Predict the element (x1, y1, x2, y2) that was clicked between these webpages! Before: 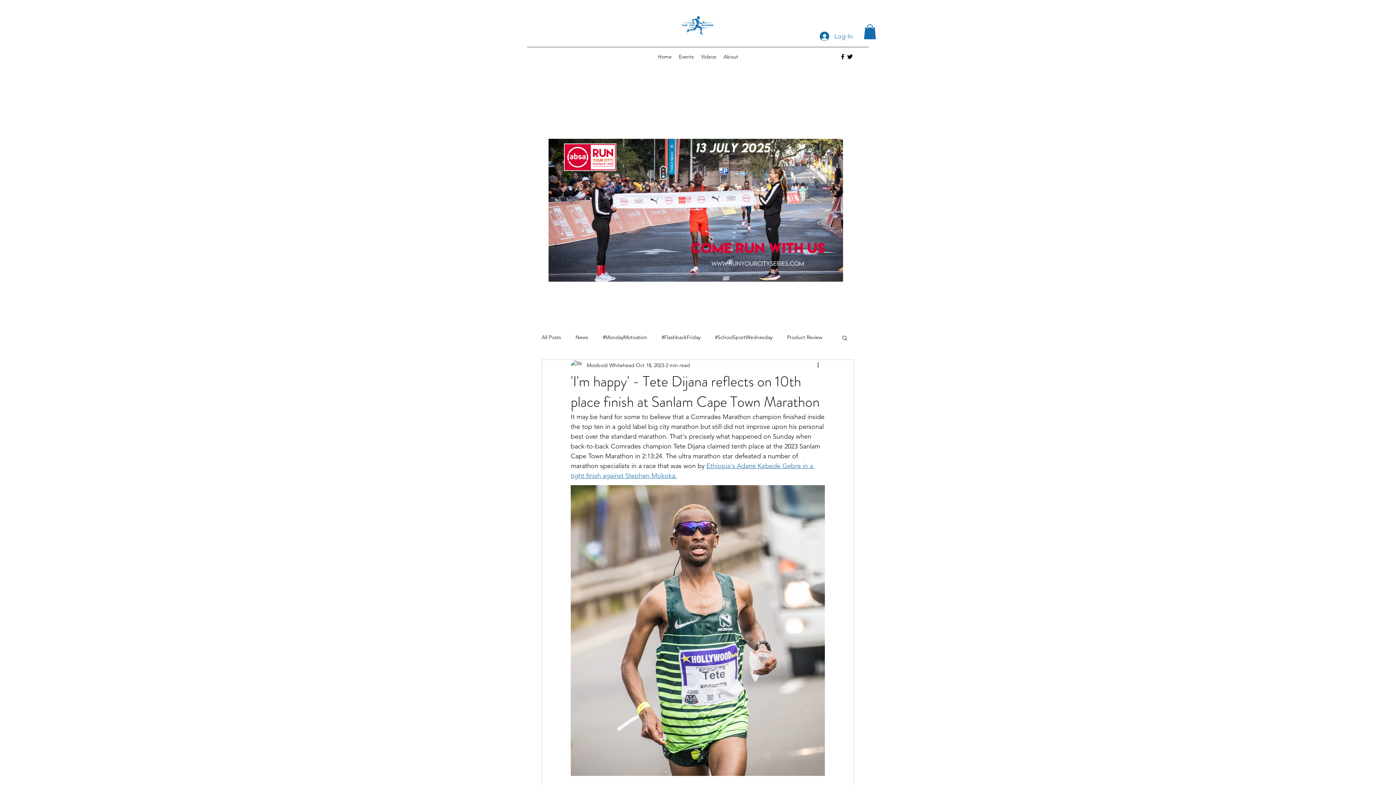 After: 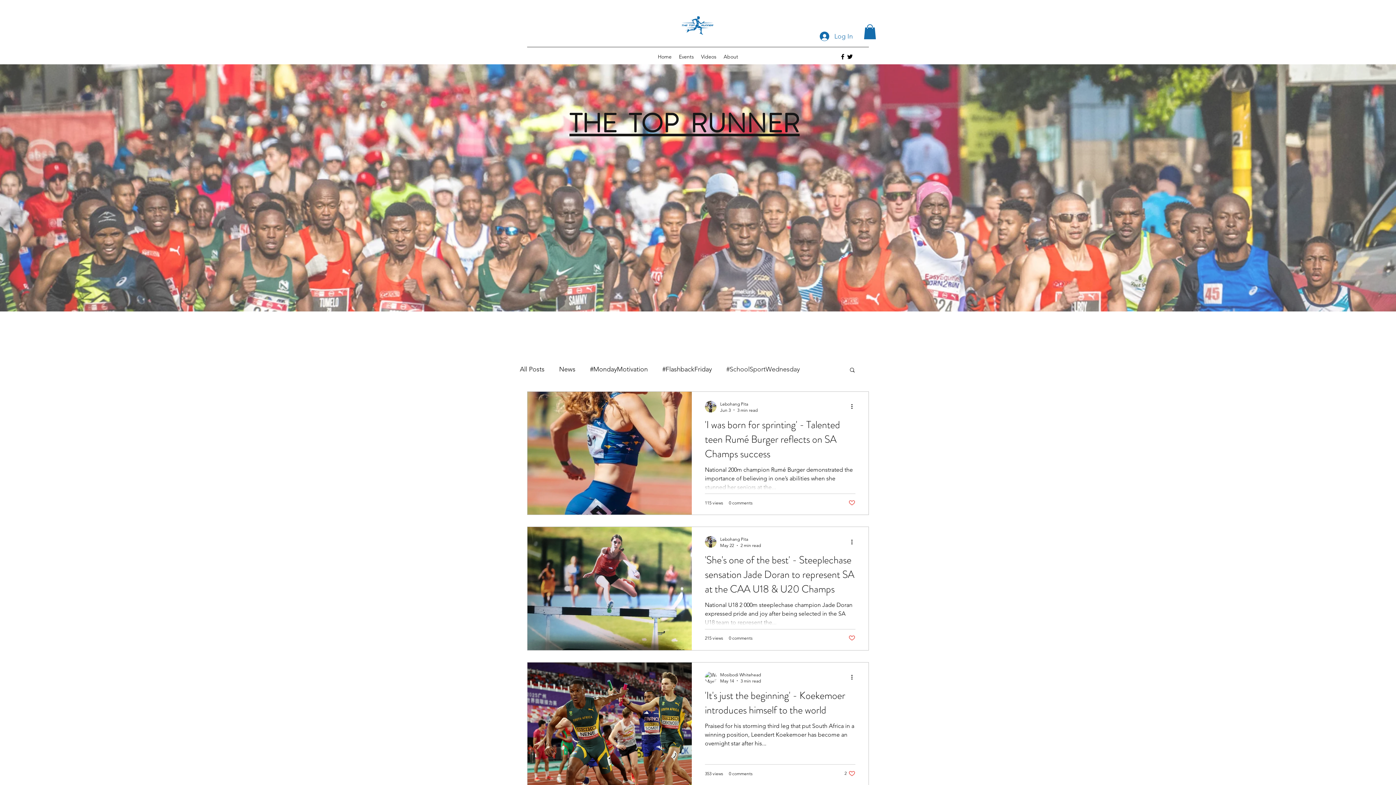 Action: label: #SchoolSportWednesday bbox: (715, 334, 772, 341)